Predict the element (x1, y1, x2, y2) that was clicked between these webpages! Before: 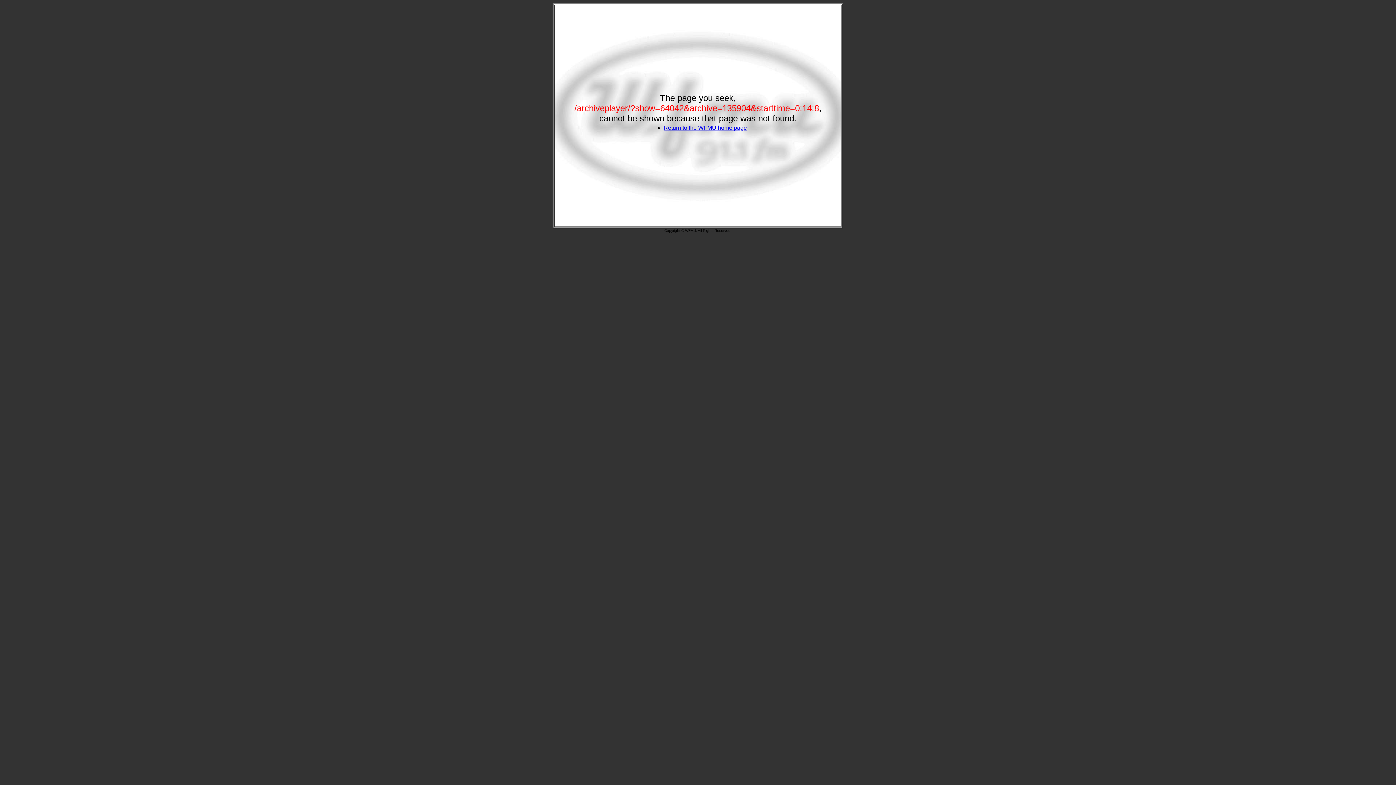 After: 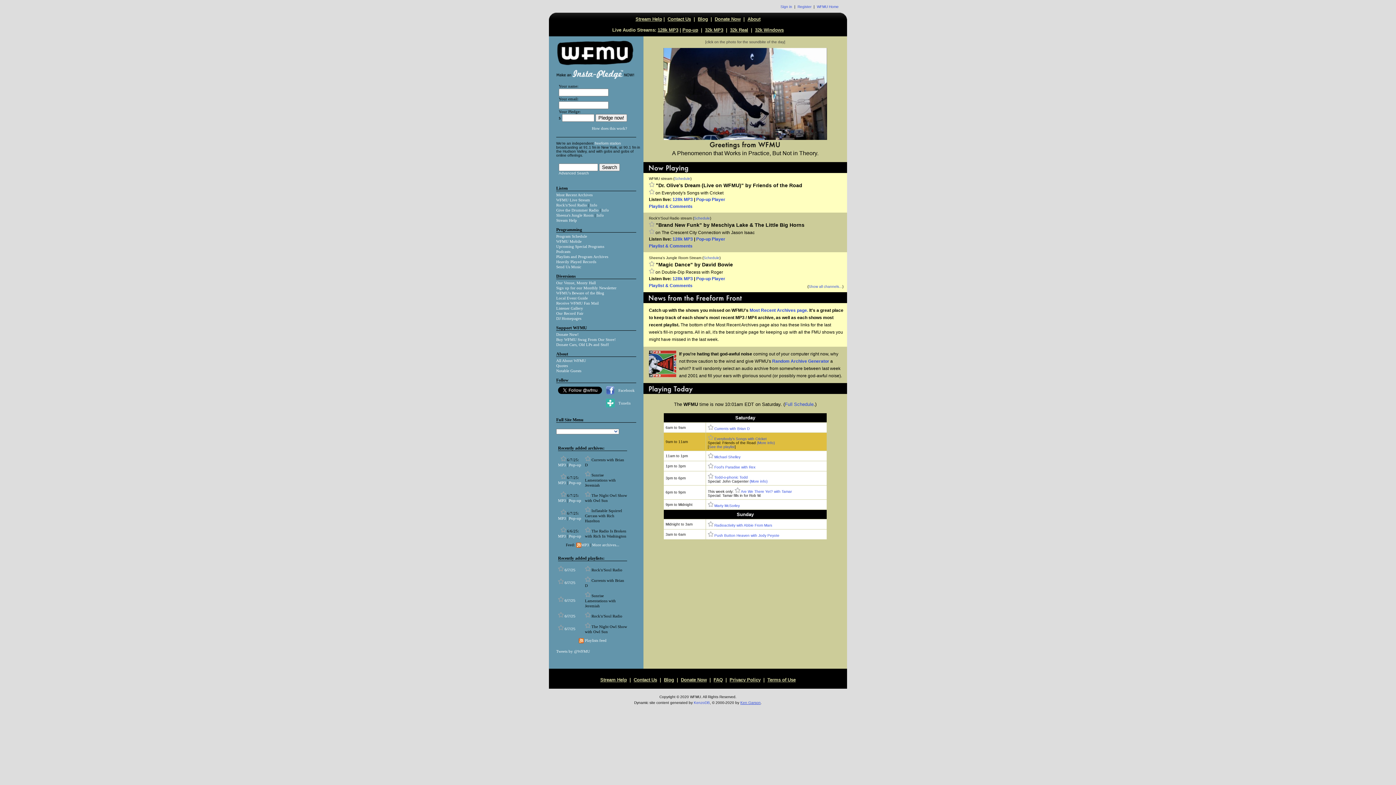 Action: bbox: (663, 124, 747, 130) label: Return to the WFMU home page